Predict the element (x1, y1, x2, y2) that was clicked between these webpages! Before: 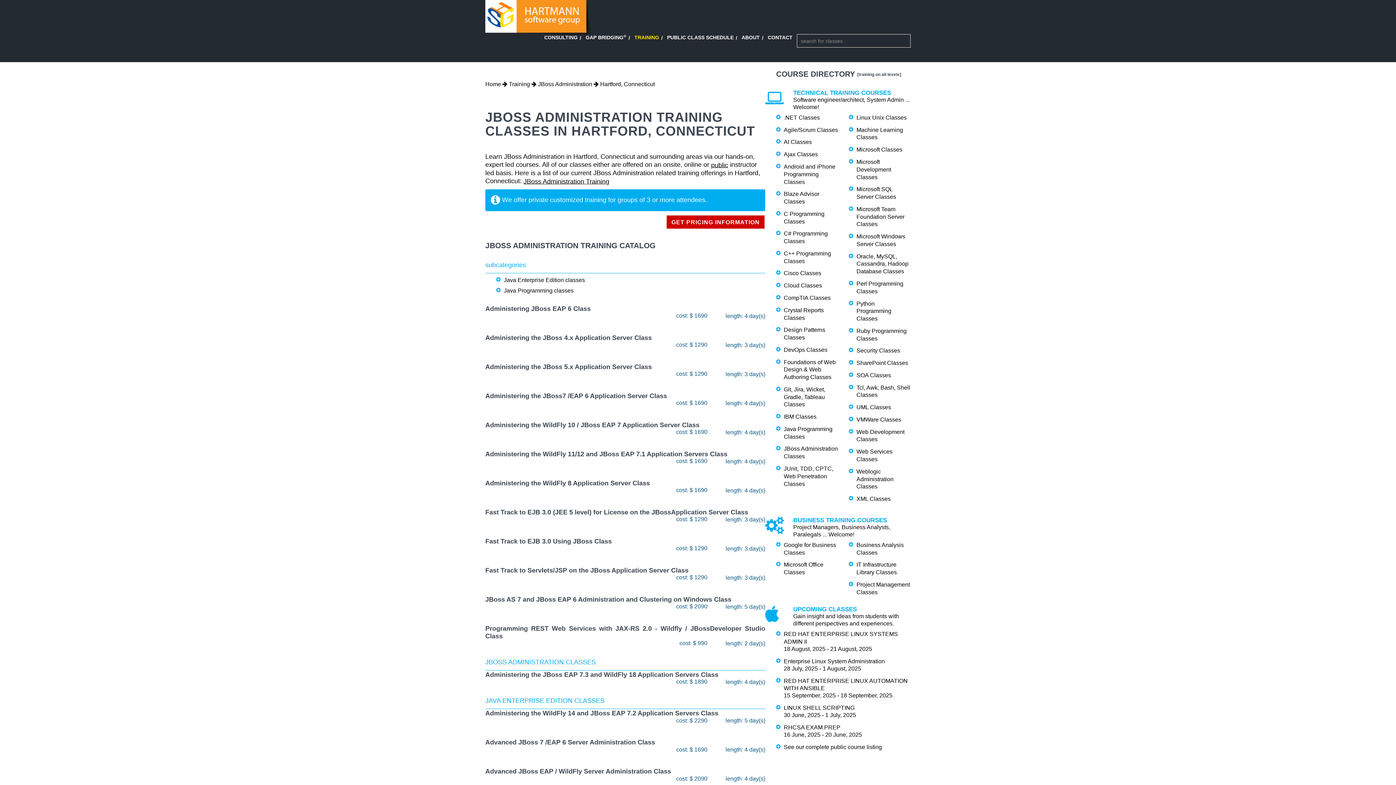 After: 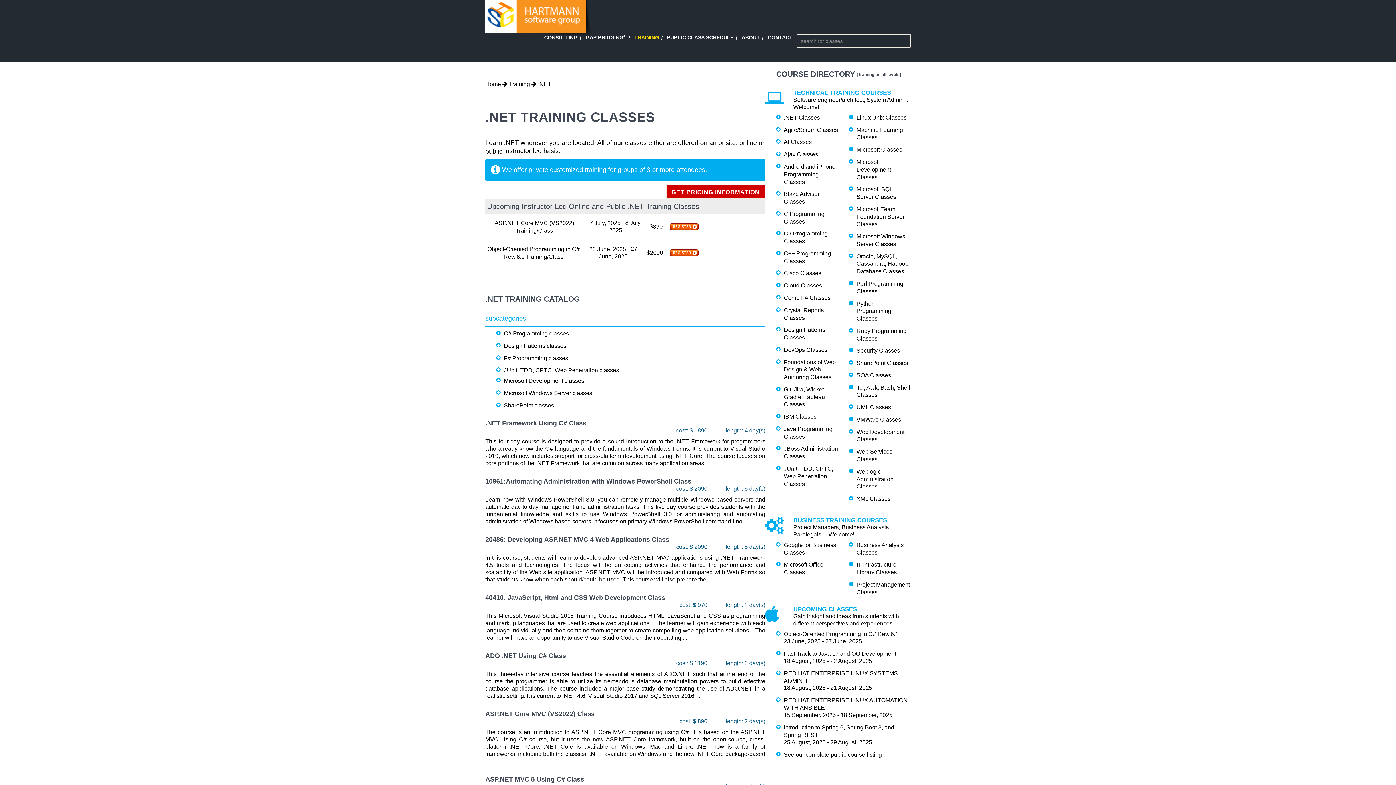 Action: bbox: (784, 114, 820, 120) label: .NET Classes